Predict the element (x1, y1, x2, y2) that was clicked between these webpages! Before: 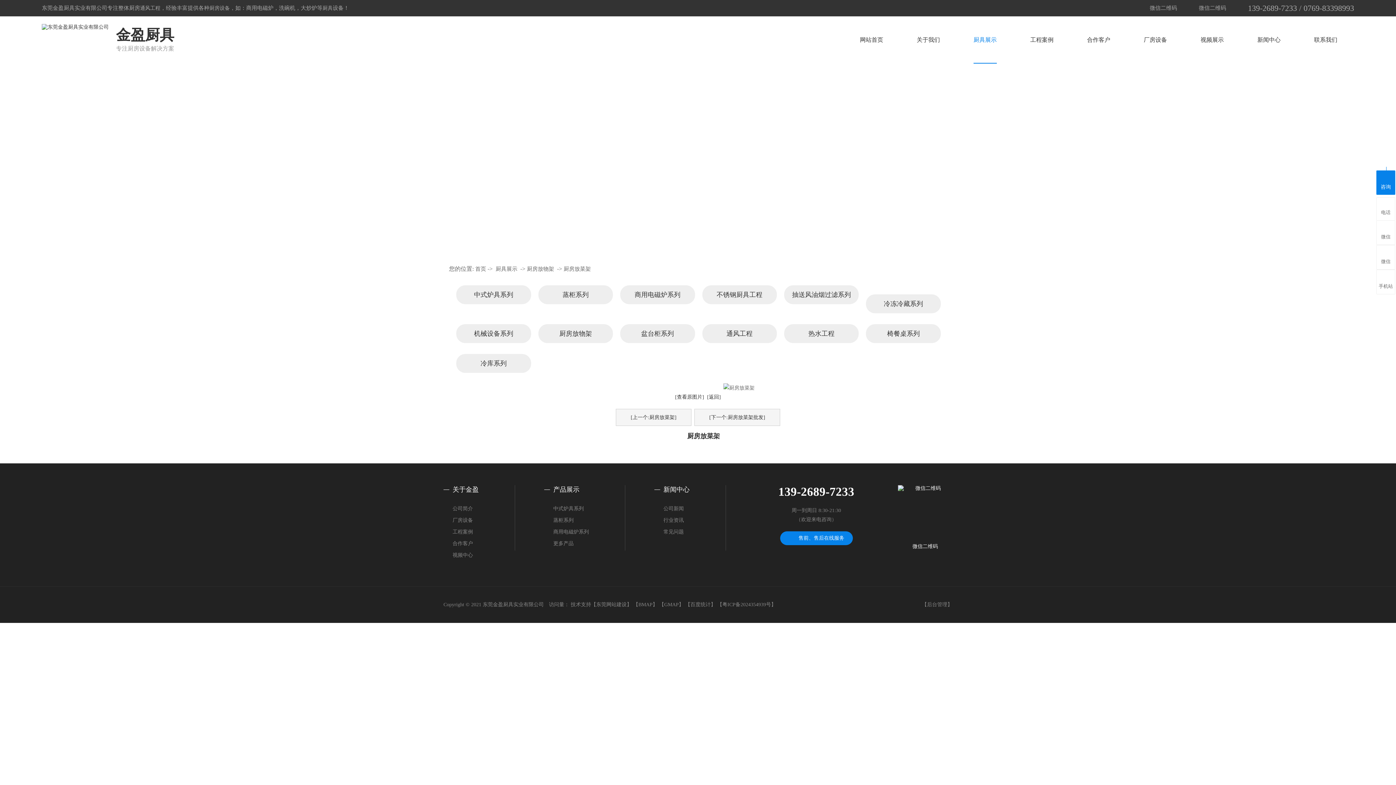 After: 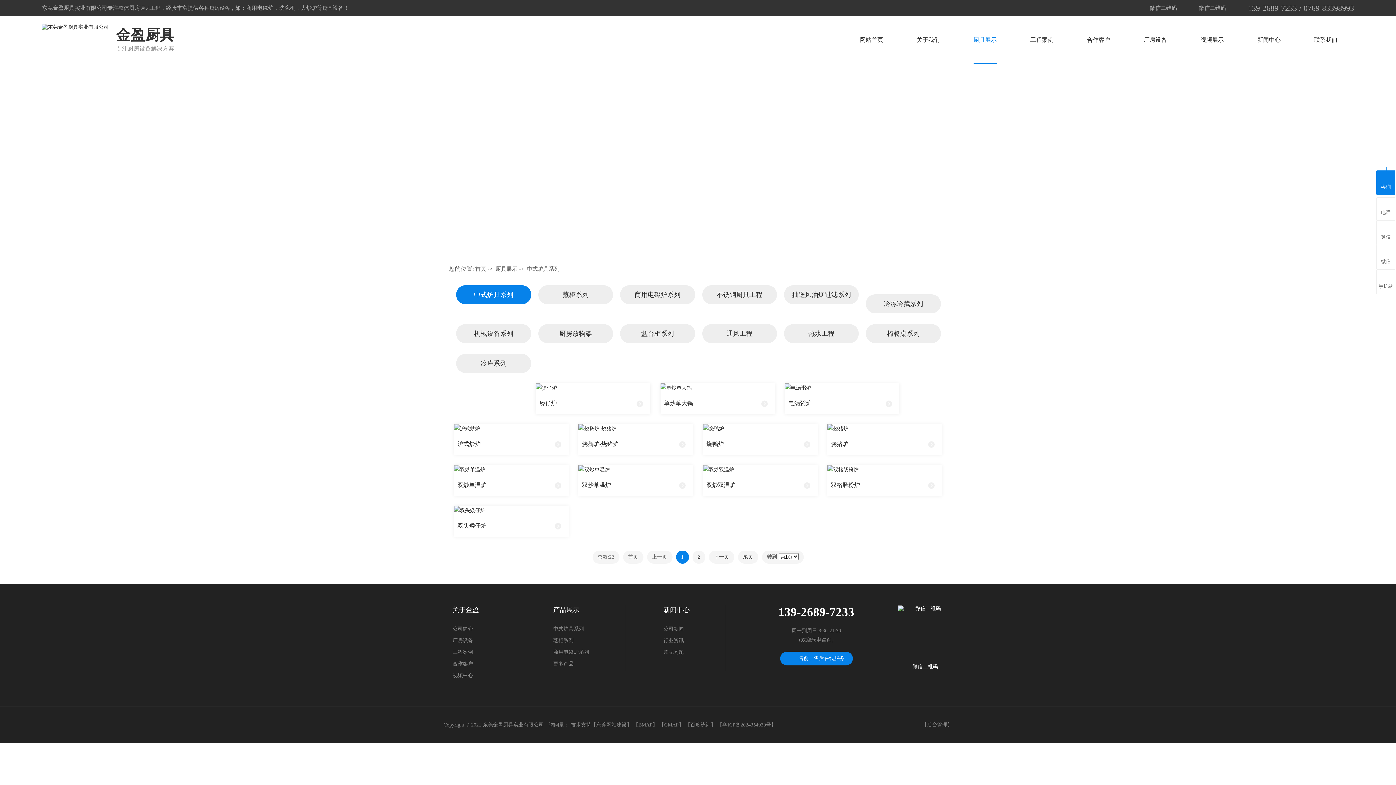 Action: label: 中式炉具系列 bbox: (456, 285, 531, 304)